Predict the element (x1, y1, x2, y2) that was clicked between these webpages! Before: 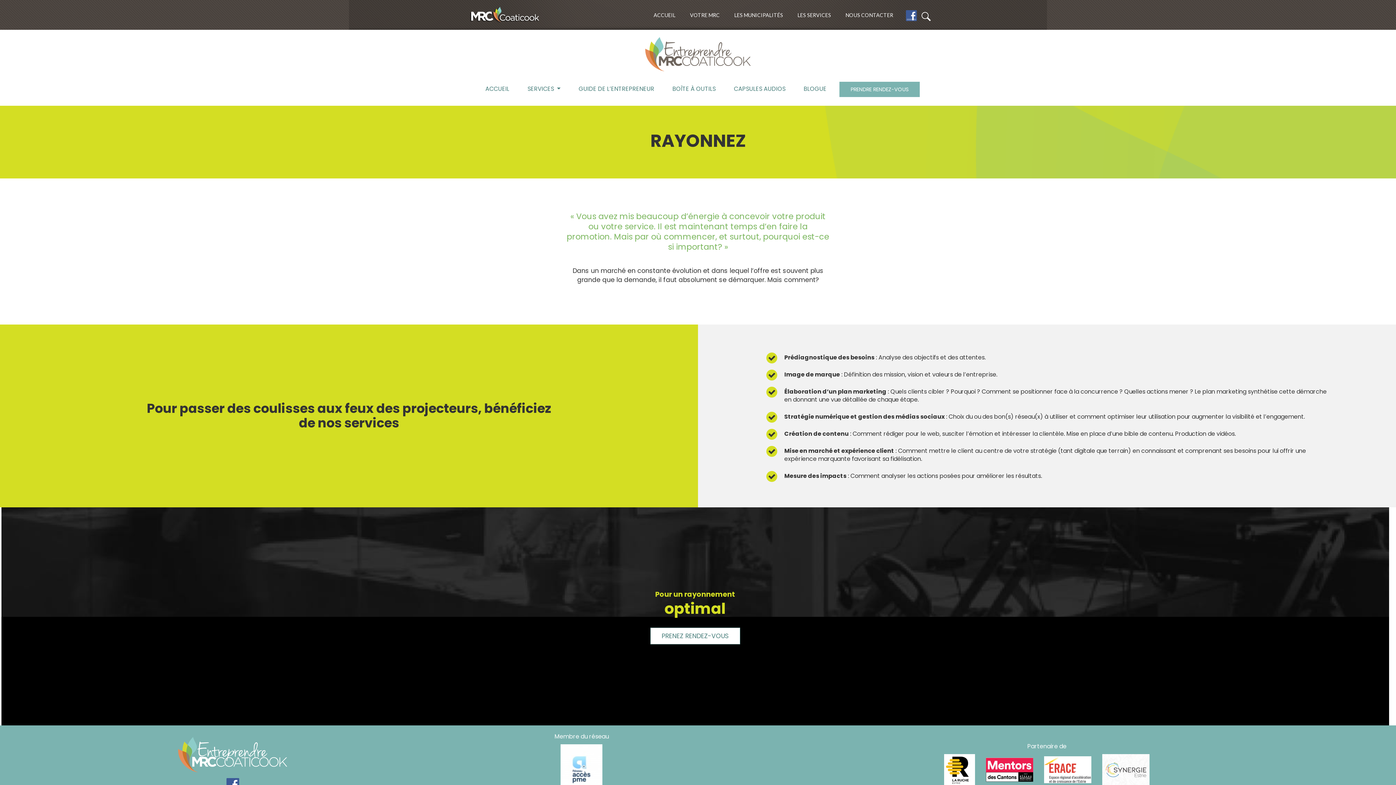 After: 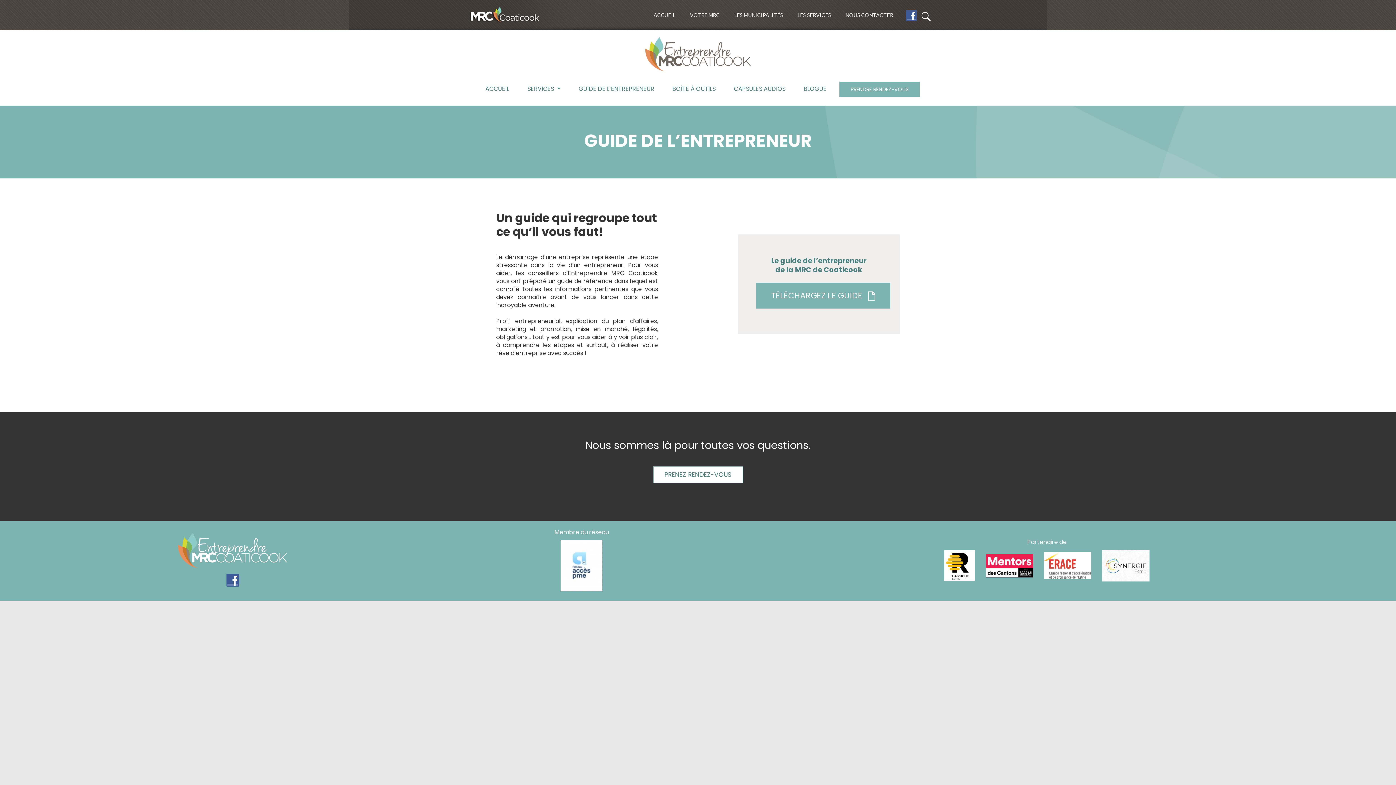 Action: bbox: (569, 73, 663, 105) label: GUIDE DE L’ENTREPRENEUR